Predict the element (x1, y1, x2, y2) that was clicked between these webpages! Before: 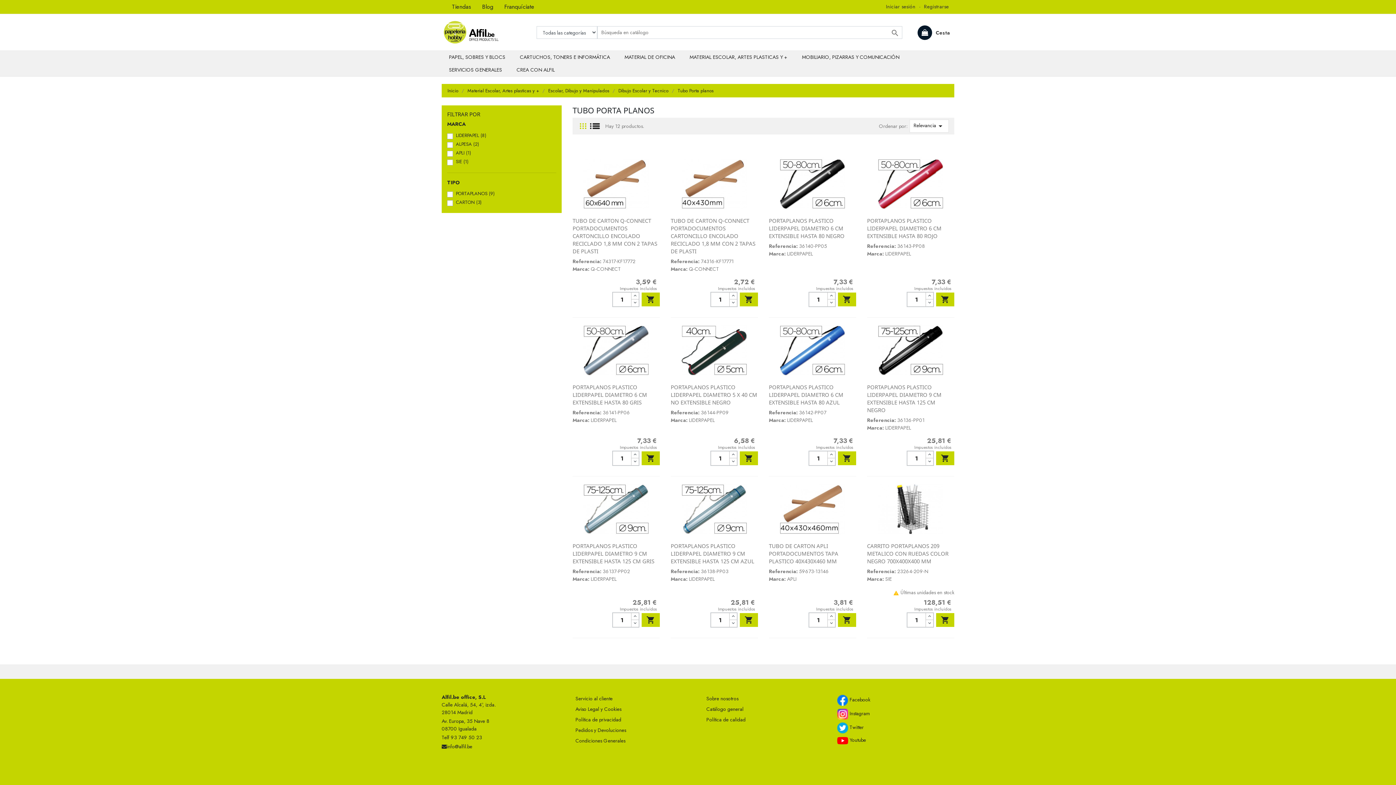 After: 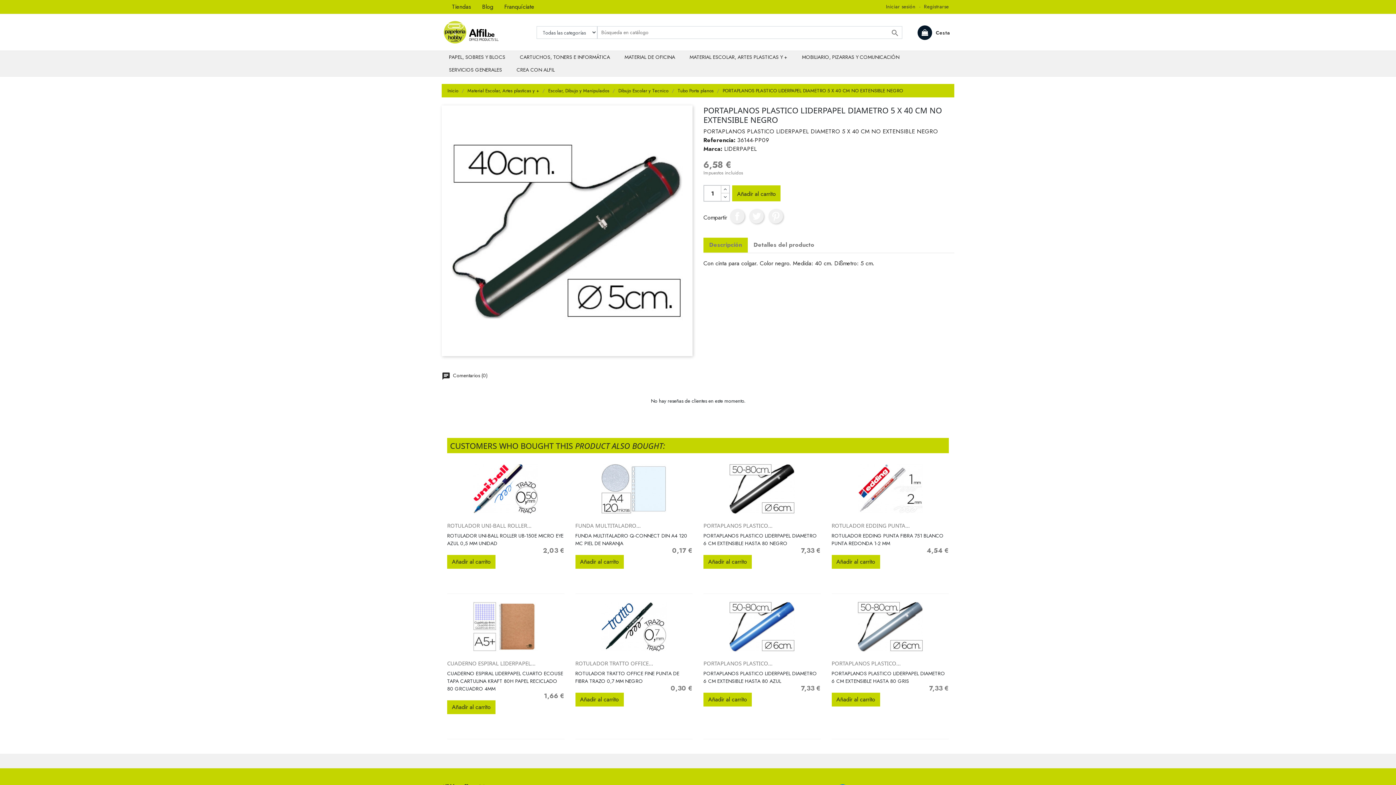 Action: bbox: (681, 346, 747, 353)